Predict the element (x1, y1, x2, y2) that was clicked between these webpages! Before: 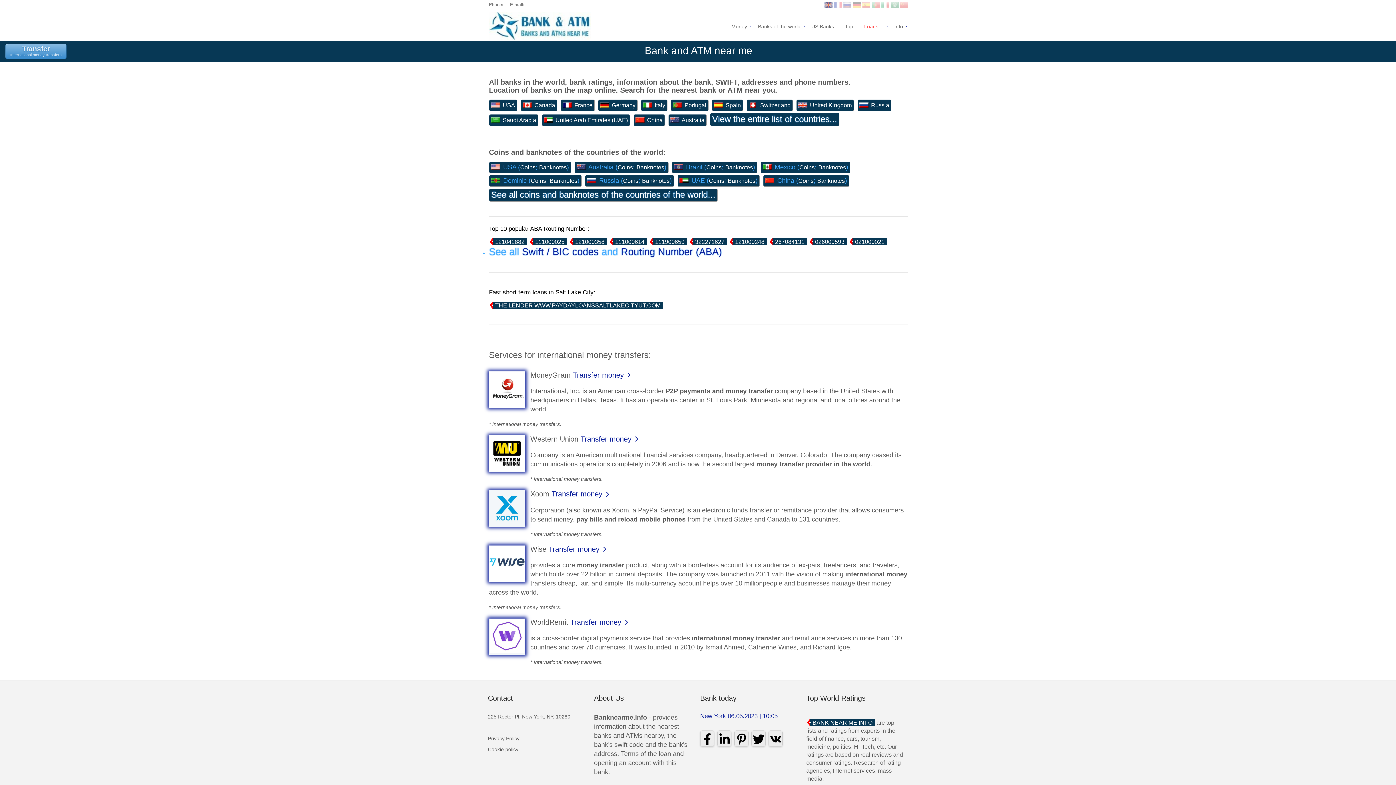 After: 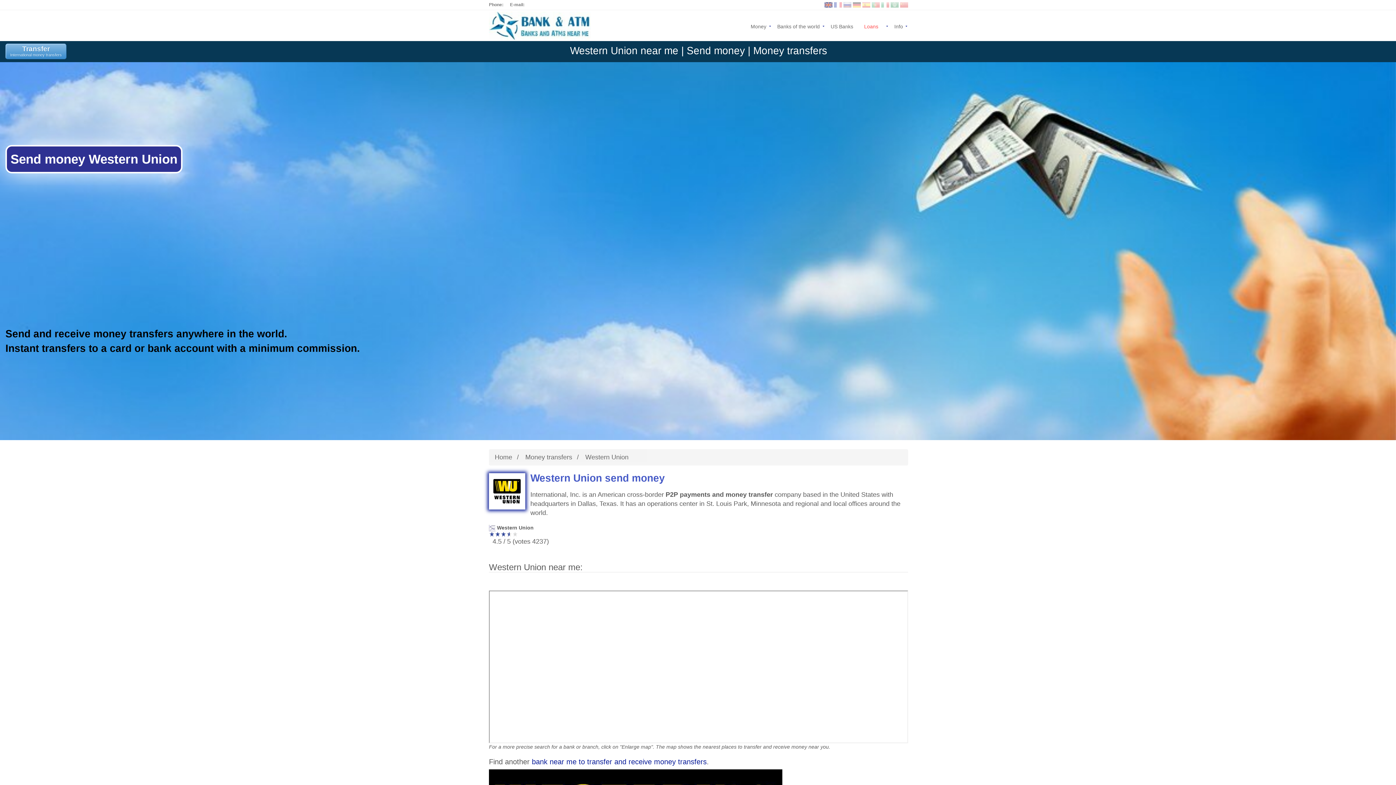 Action: bbox: (580, 435, 638, 443) label: Transfer money